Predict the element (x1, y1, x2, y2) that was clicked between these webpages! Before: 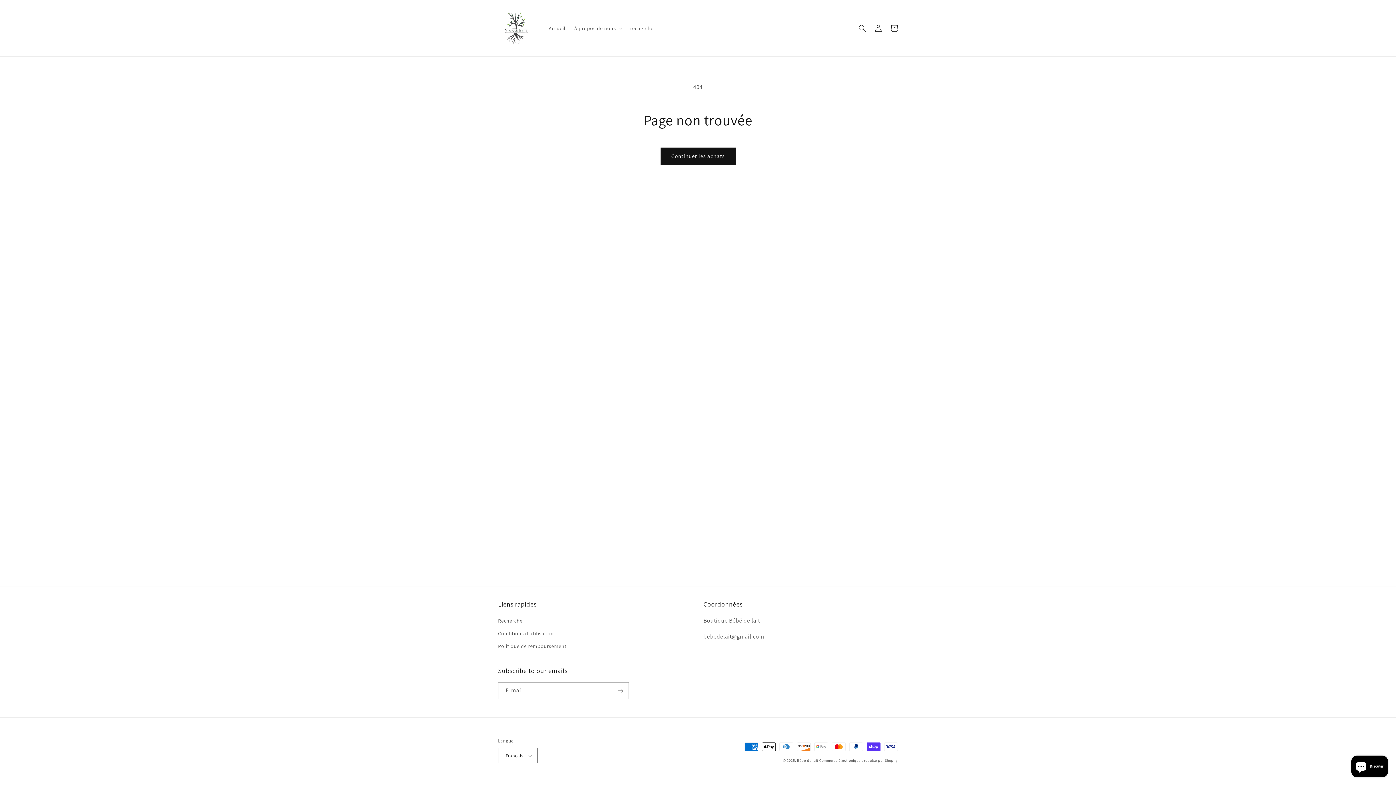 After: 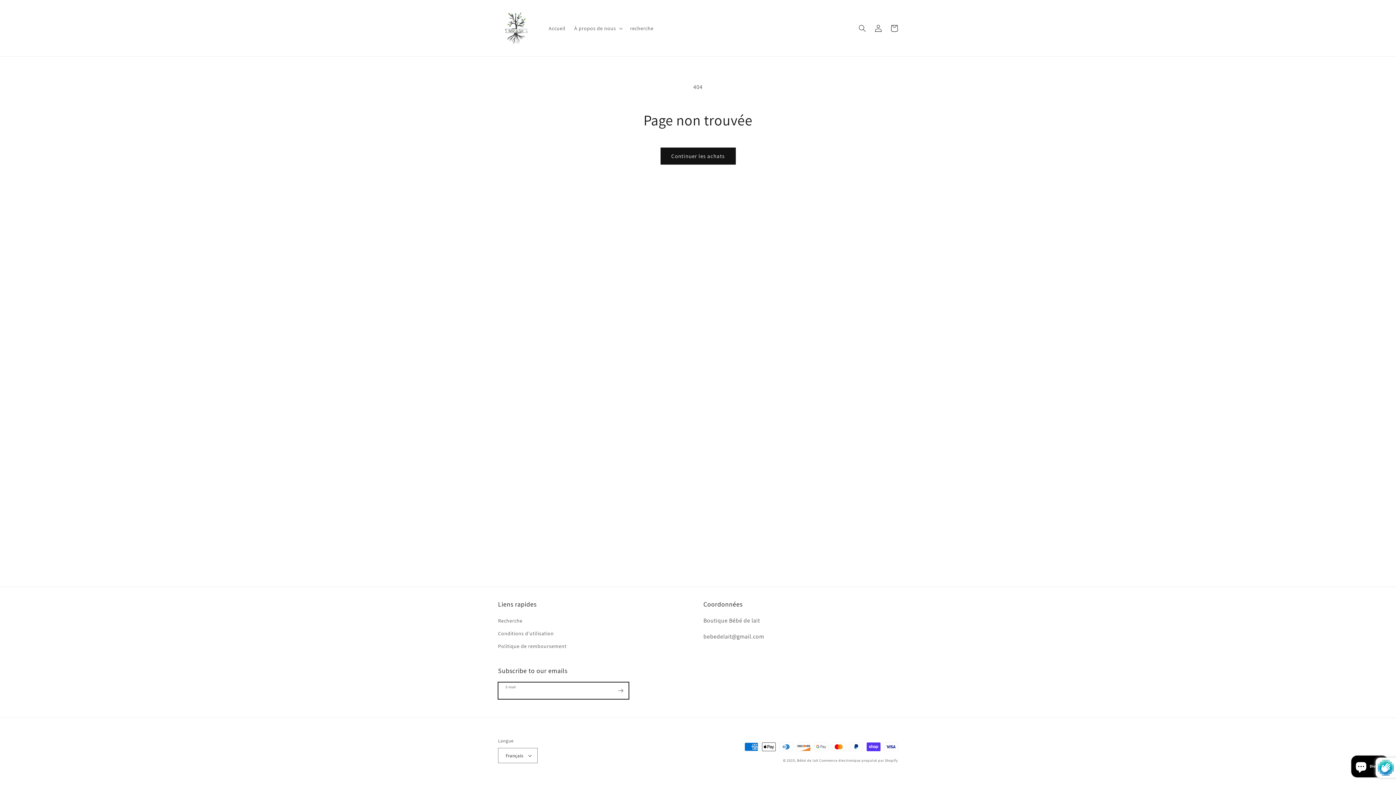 Action: label: S'inscrire bbox: (612, 682, 628, 699)